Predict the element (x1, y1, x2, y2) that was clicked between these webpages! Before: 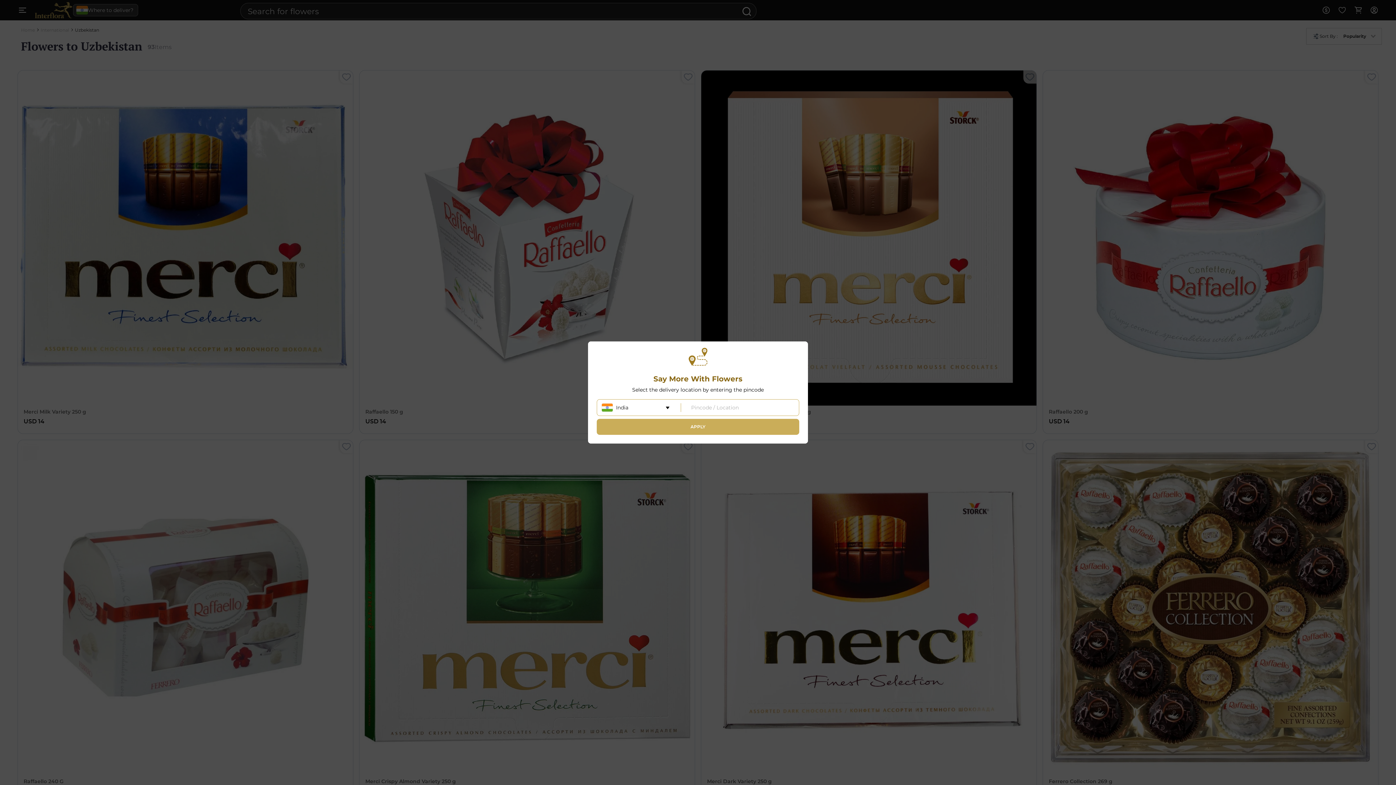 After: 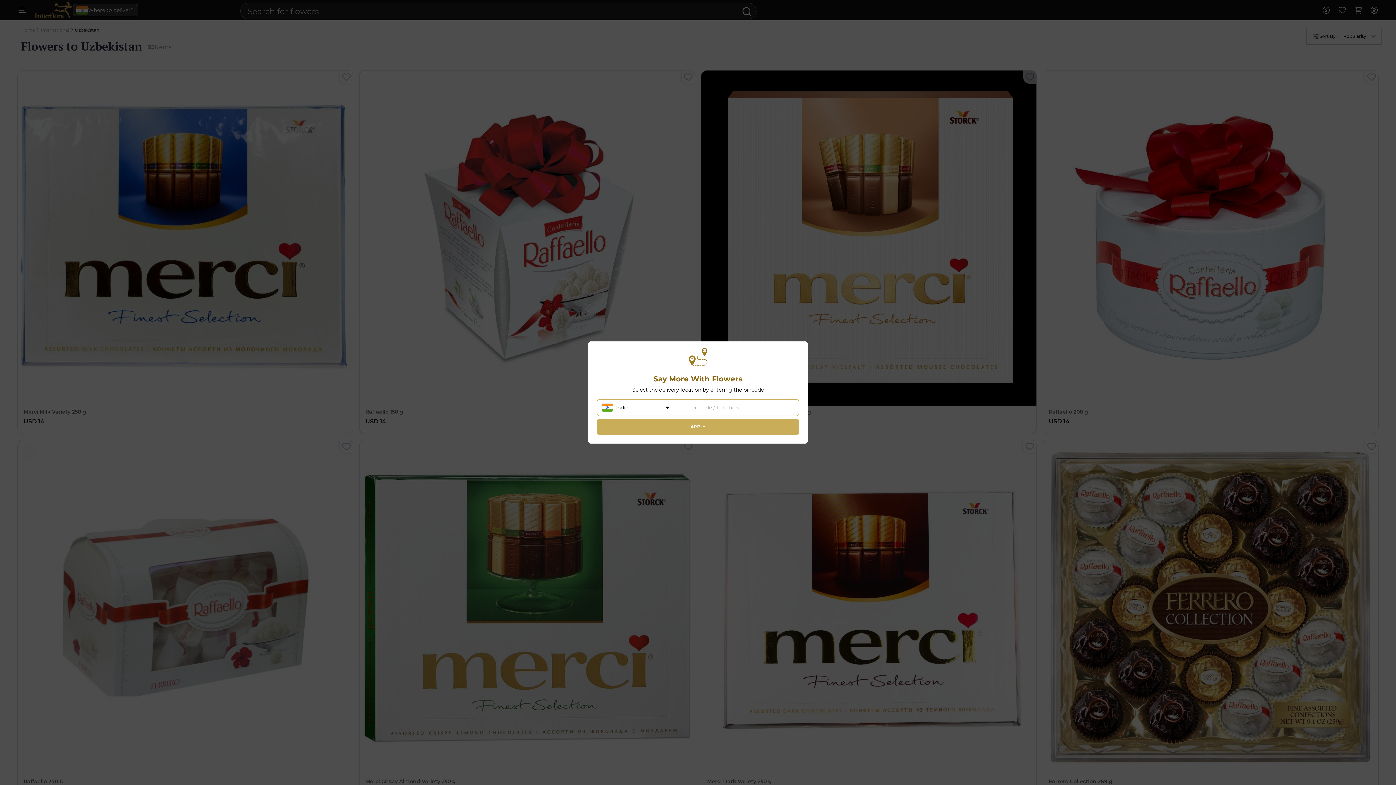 Action: label: APPLY bbox: (596, 419, 799, 435)